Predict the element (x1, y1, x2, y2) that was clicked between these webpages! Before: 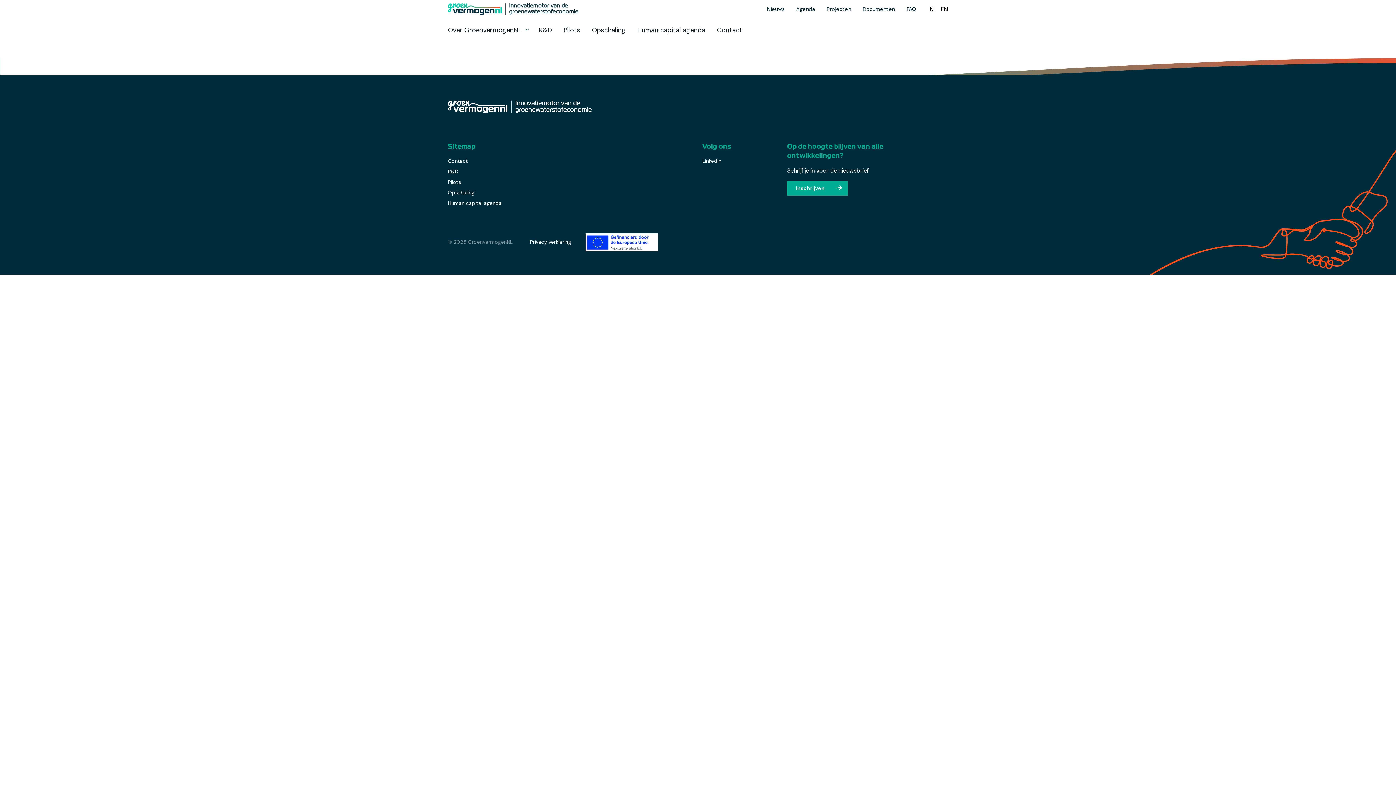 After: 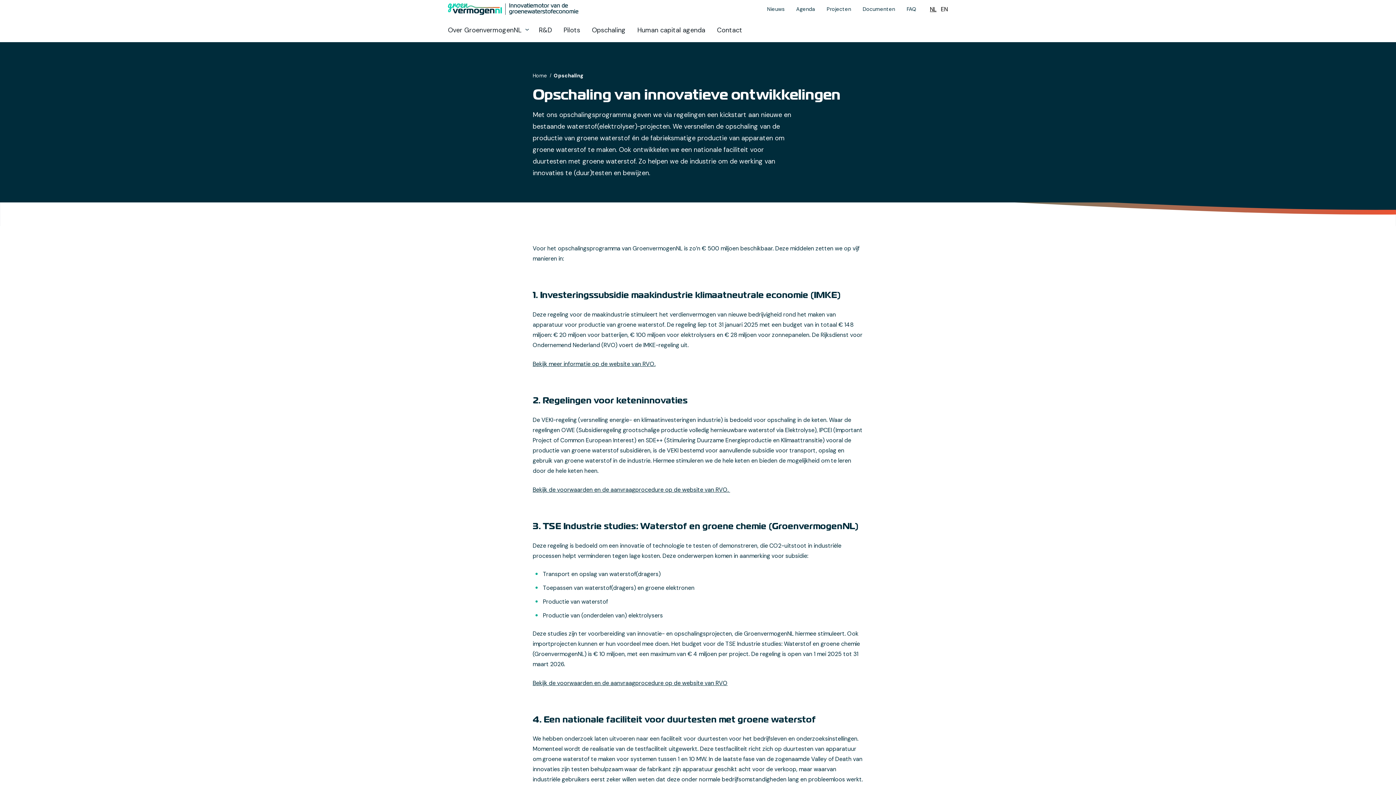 Action: bbox: (592, 26, 631, 33) label: Opschaling